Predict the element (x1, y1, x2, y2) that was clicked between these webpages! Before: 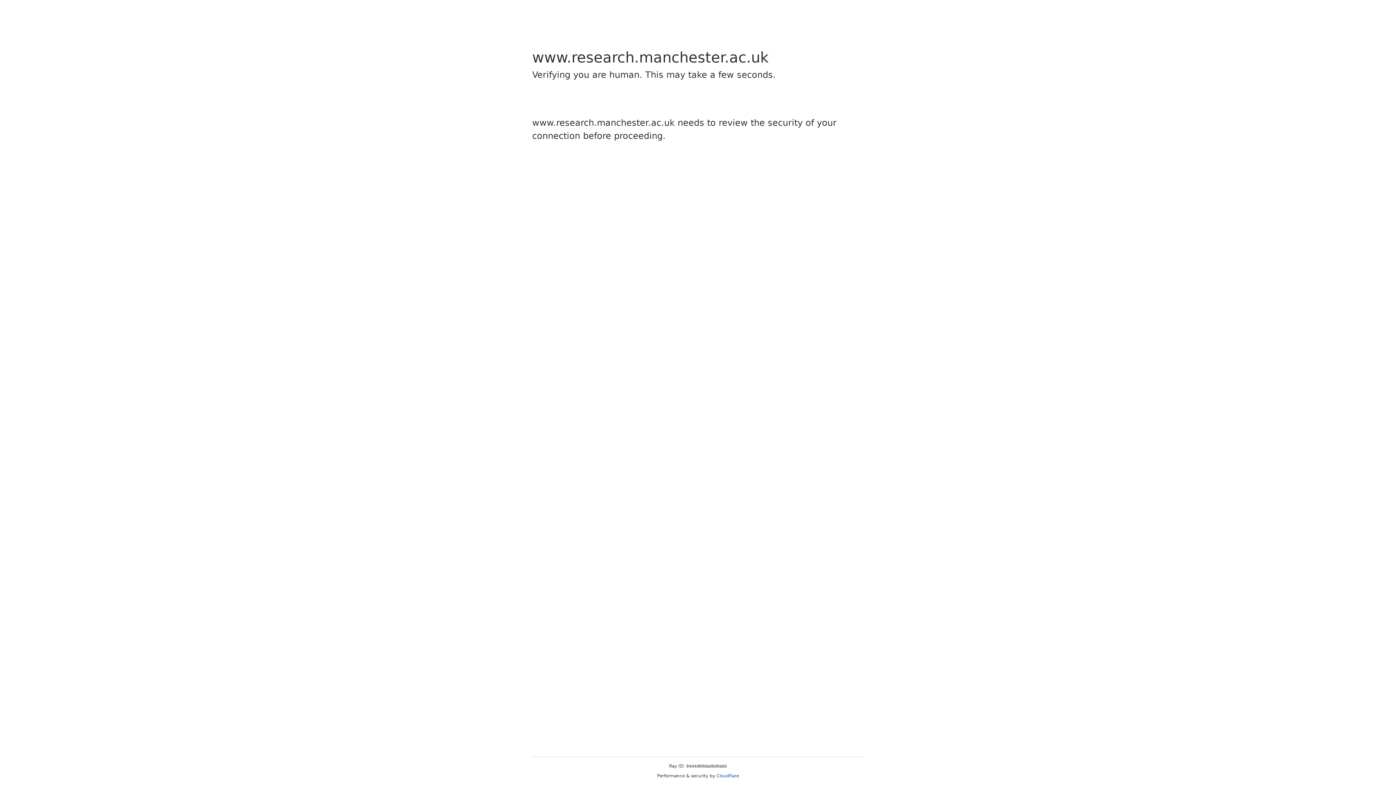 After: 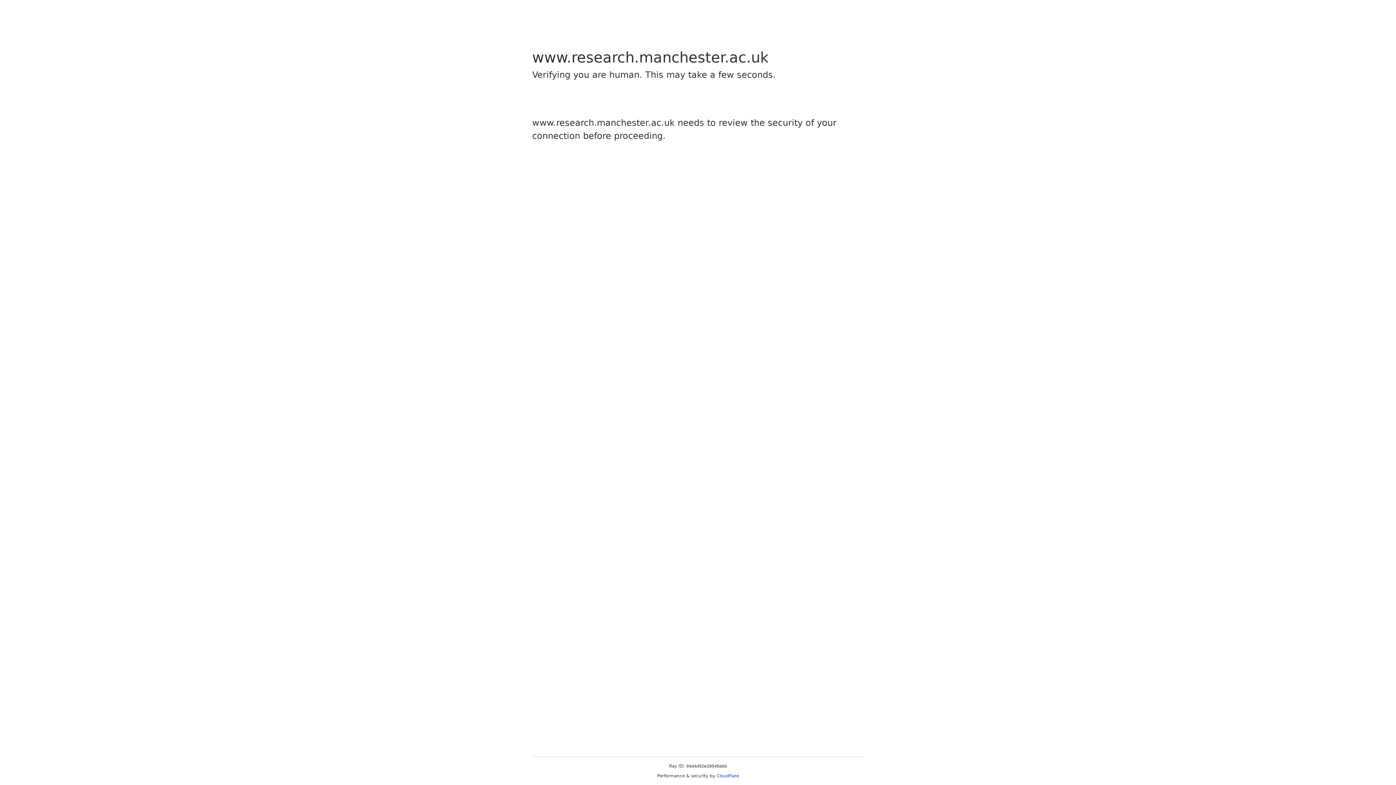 Action: label: Cloudflare bbox: (716, 773, 739, 778)